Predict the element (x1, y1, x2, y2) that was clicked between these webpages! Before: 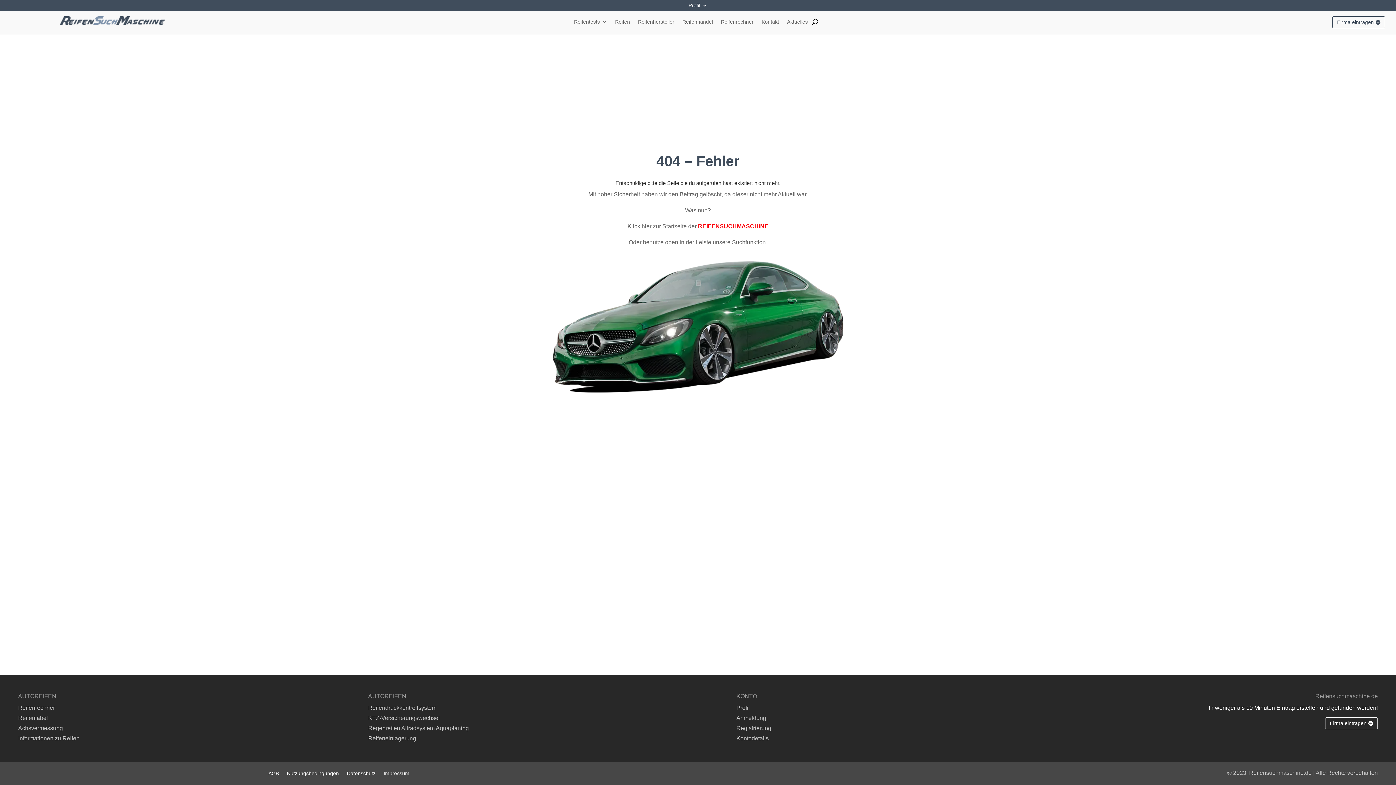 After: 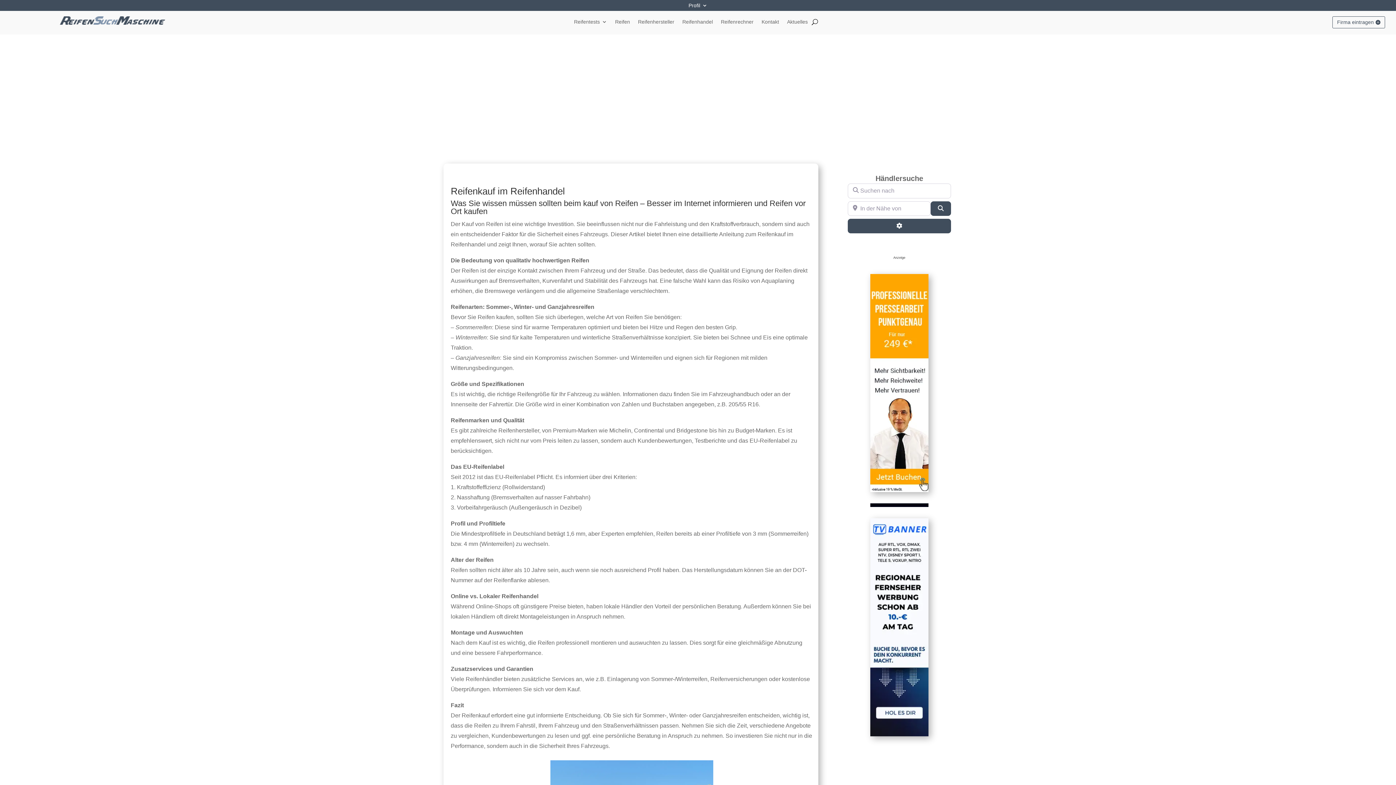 Action: bbox: (682, 19, 713, 27) label: Reifenhandel